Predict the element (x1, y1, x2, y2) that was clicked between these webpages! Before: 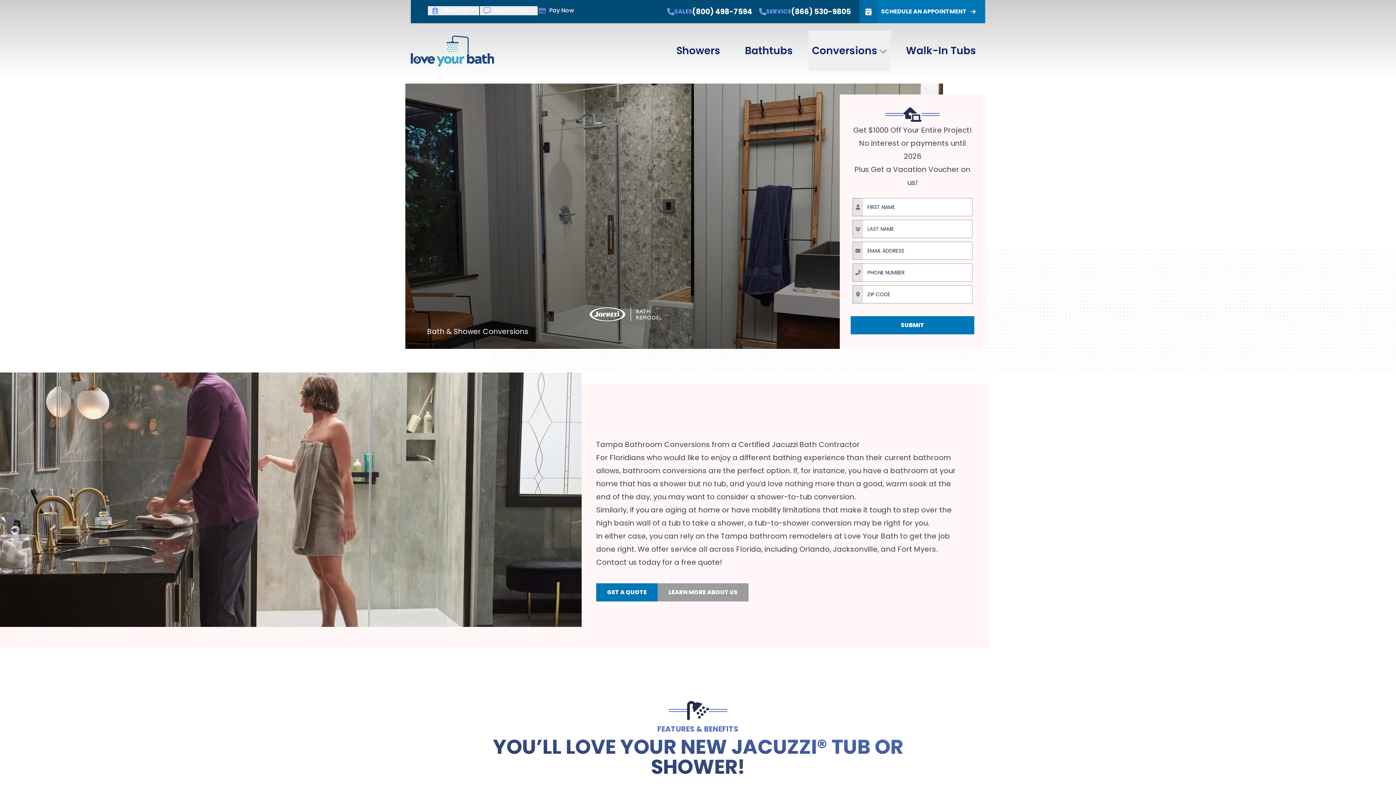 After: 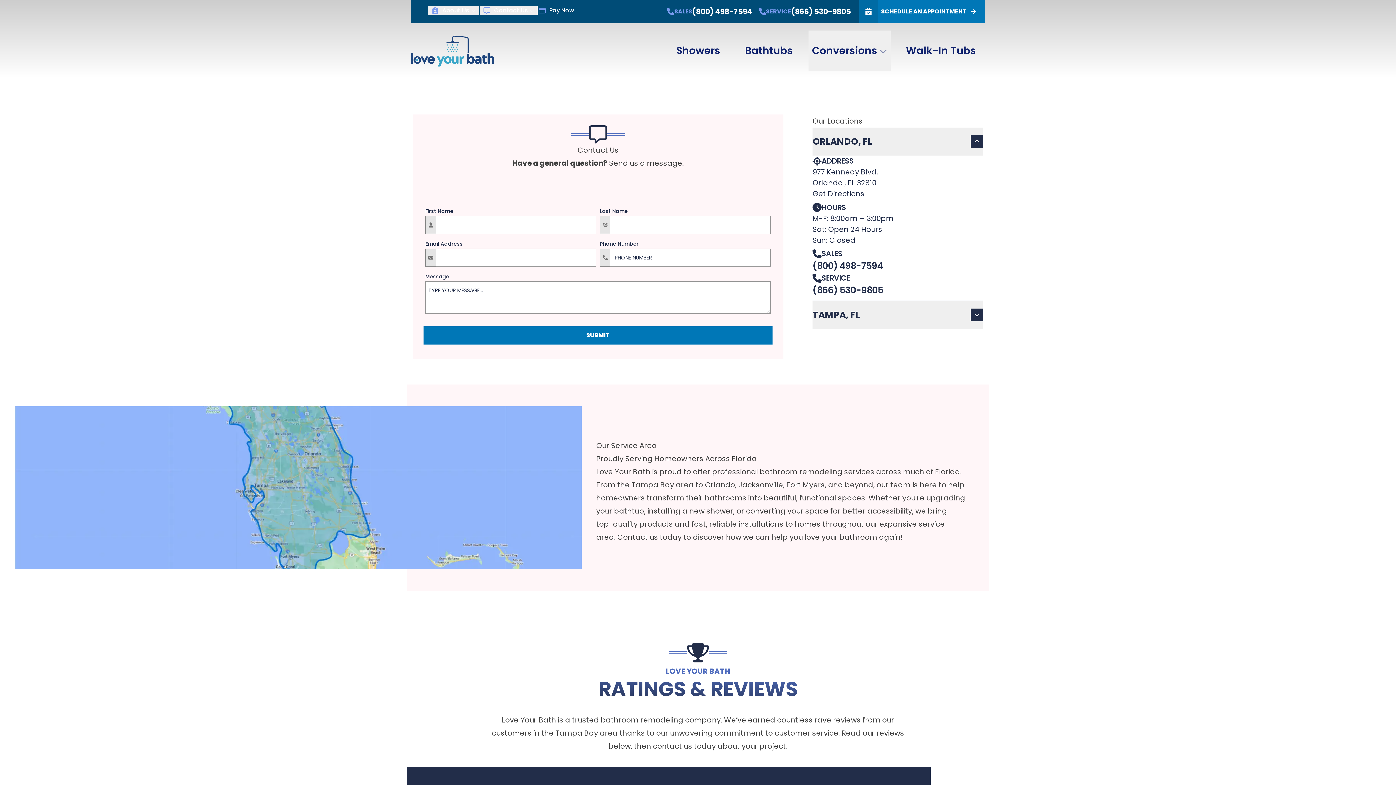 Action: bbox: (596, 557, 637, 567) label: Contact us